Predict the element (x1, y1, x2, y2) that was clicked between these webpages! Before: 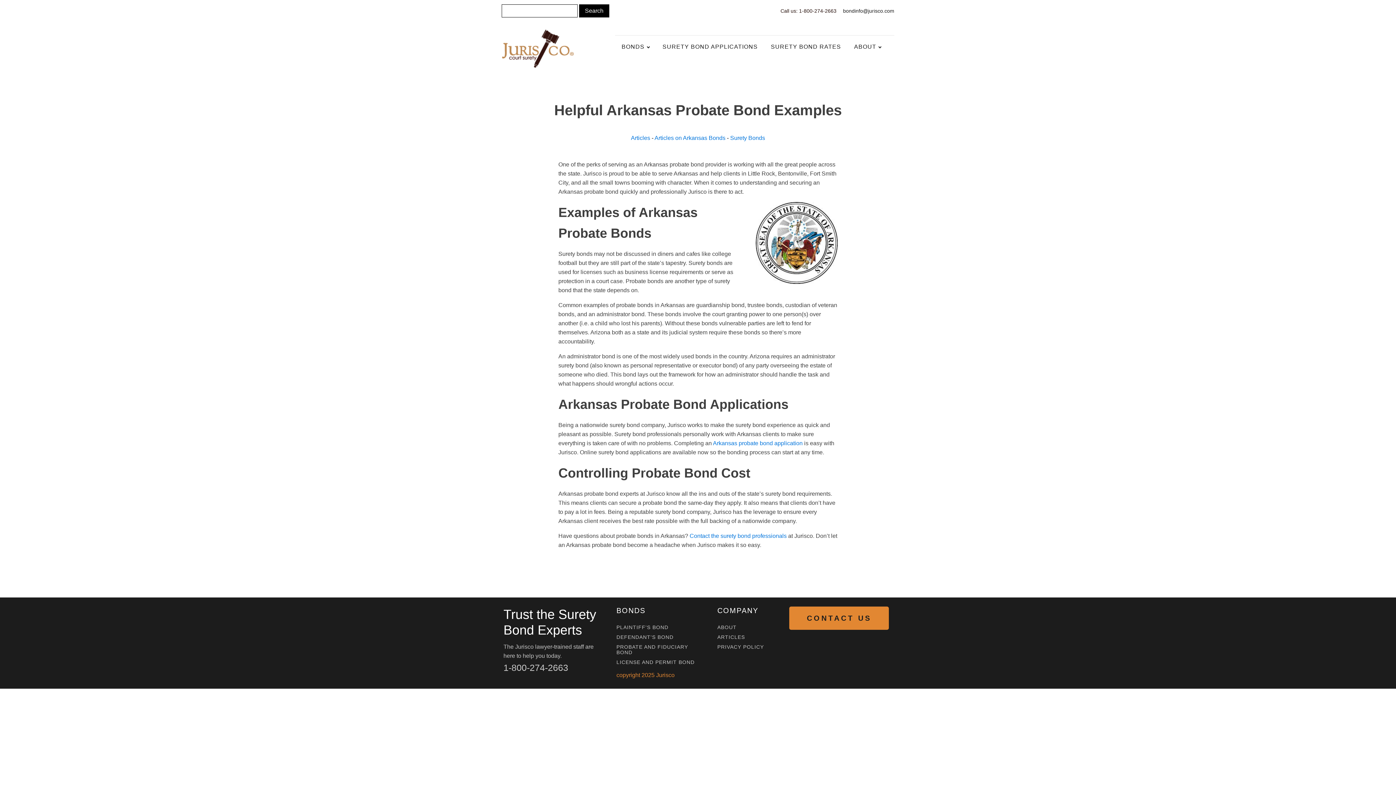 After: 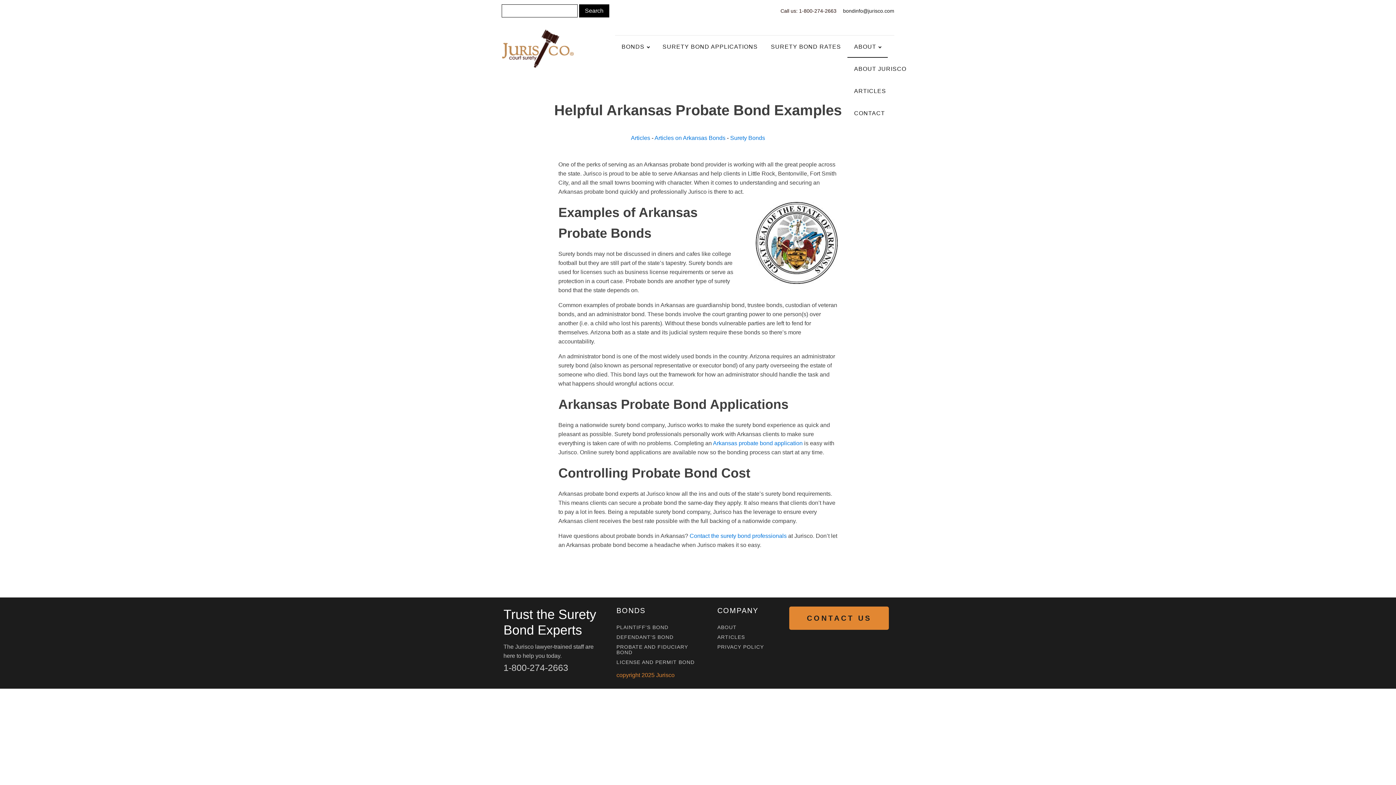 Action: label: ABOUT bbox: (847, 35, 888, 57)